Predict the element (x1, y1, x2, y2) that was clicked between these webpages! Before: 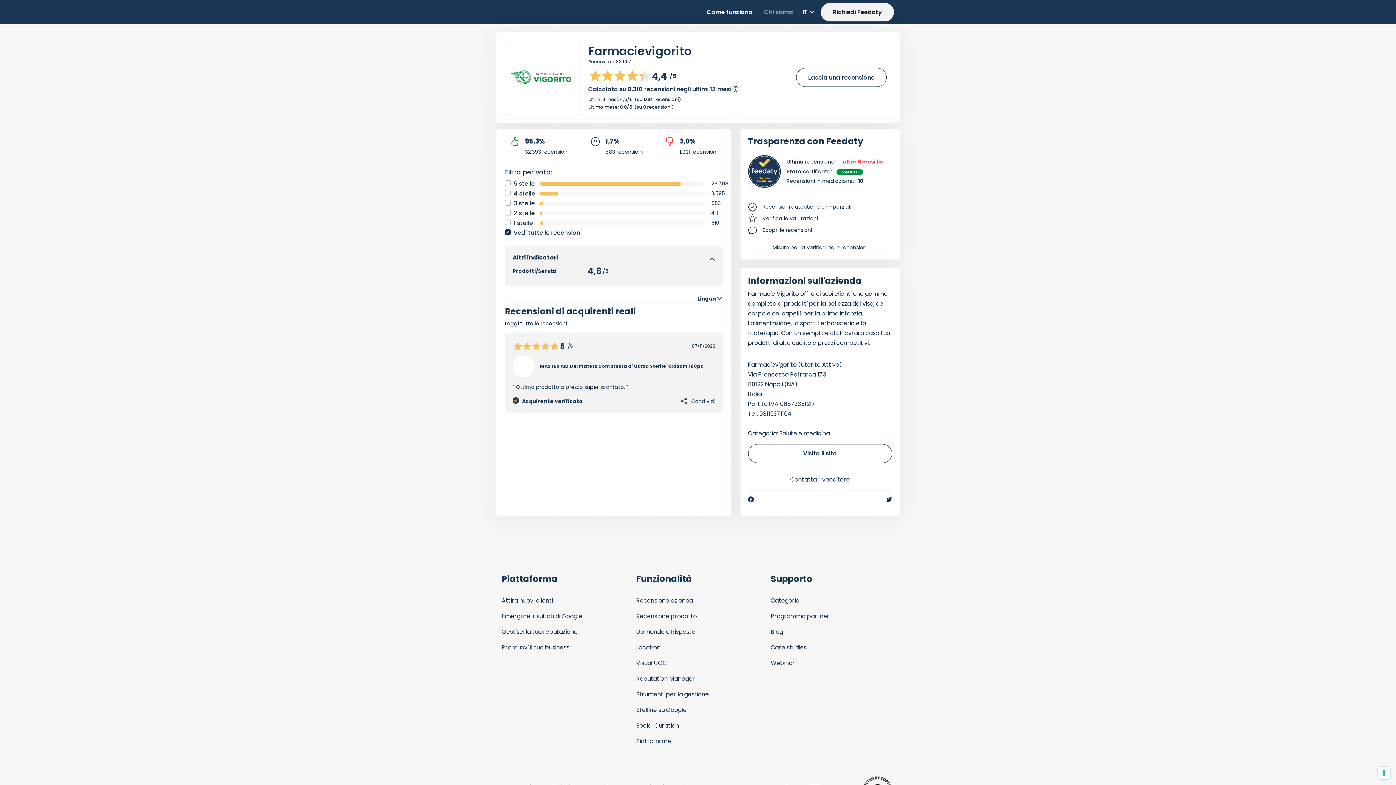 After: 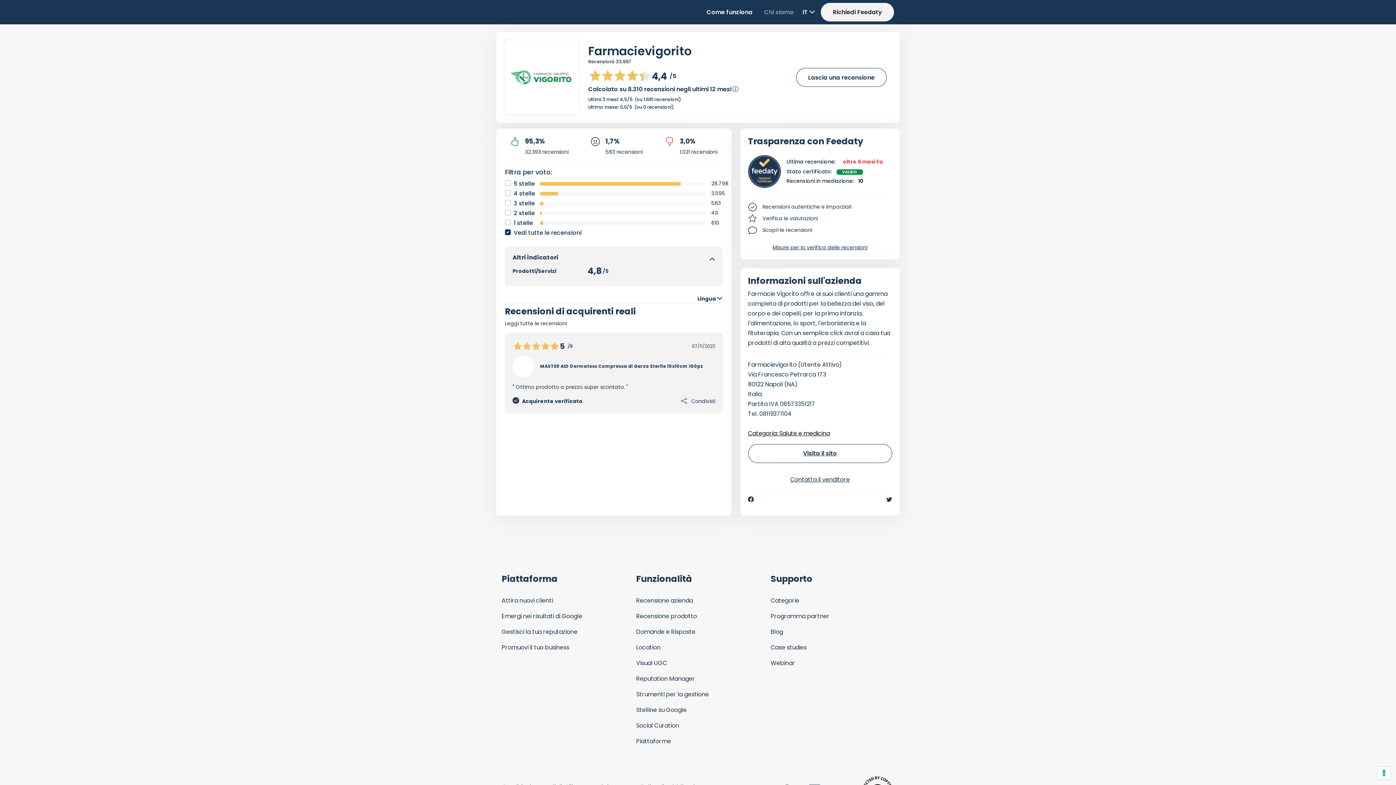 Action: label: Categoria: Salute e medicina bbox: (748, 429, 830, 437)